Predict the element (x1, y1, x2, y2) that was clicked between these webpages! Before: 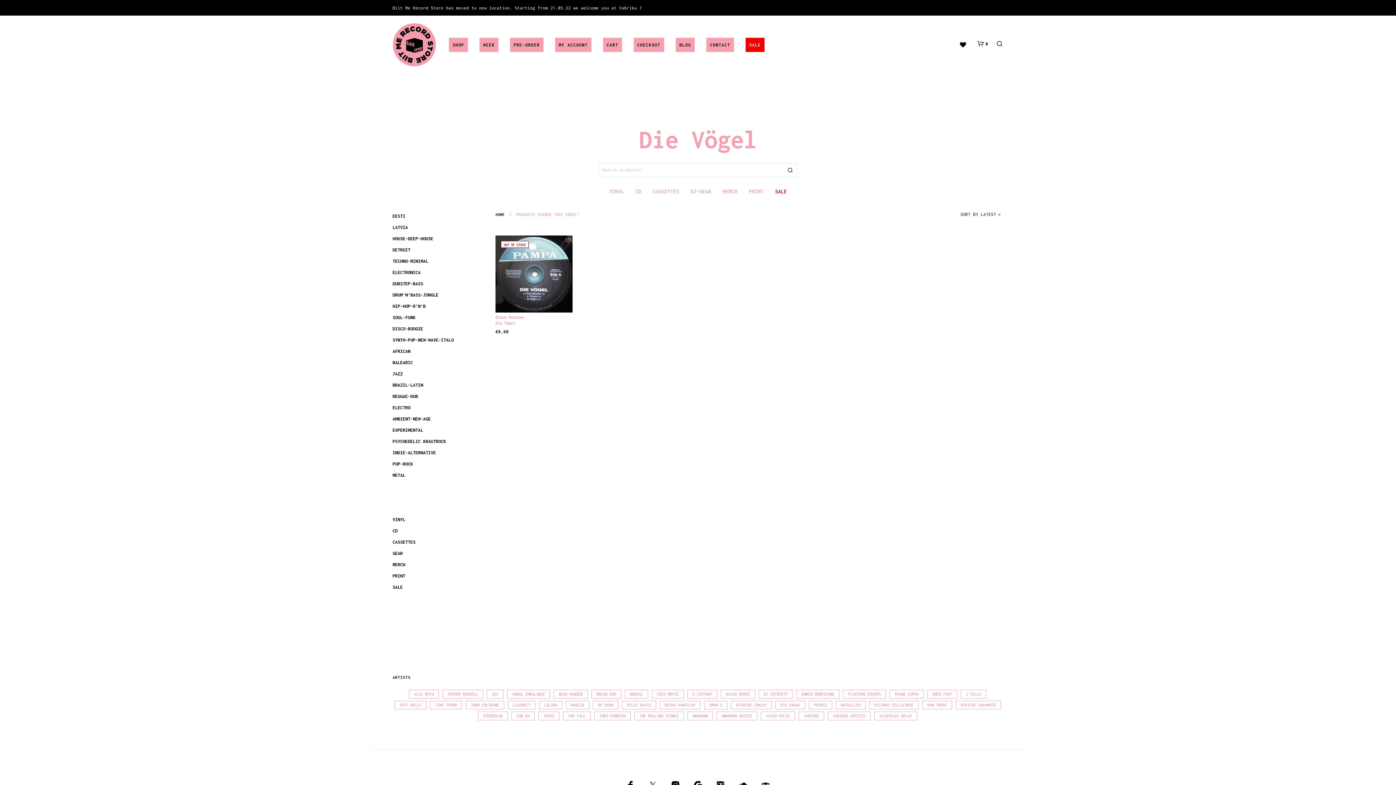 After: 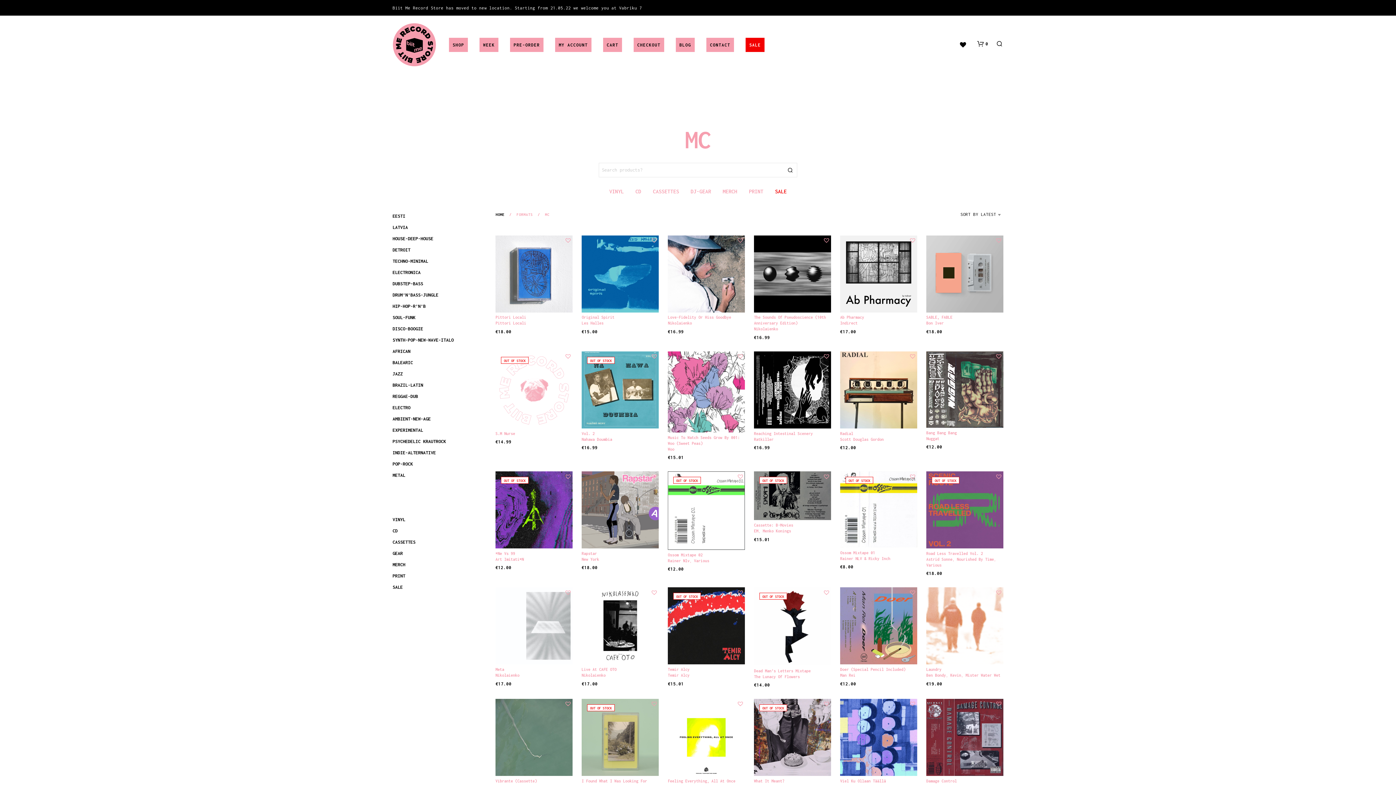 Action: bbox: (392, 539, 415, 544) label: CASSETTES